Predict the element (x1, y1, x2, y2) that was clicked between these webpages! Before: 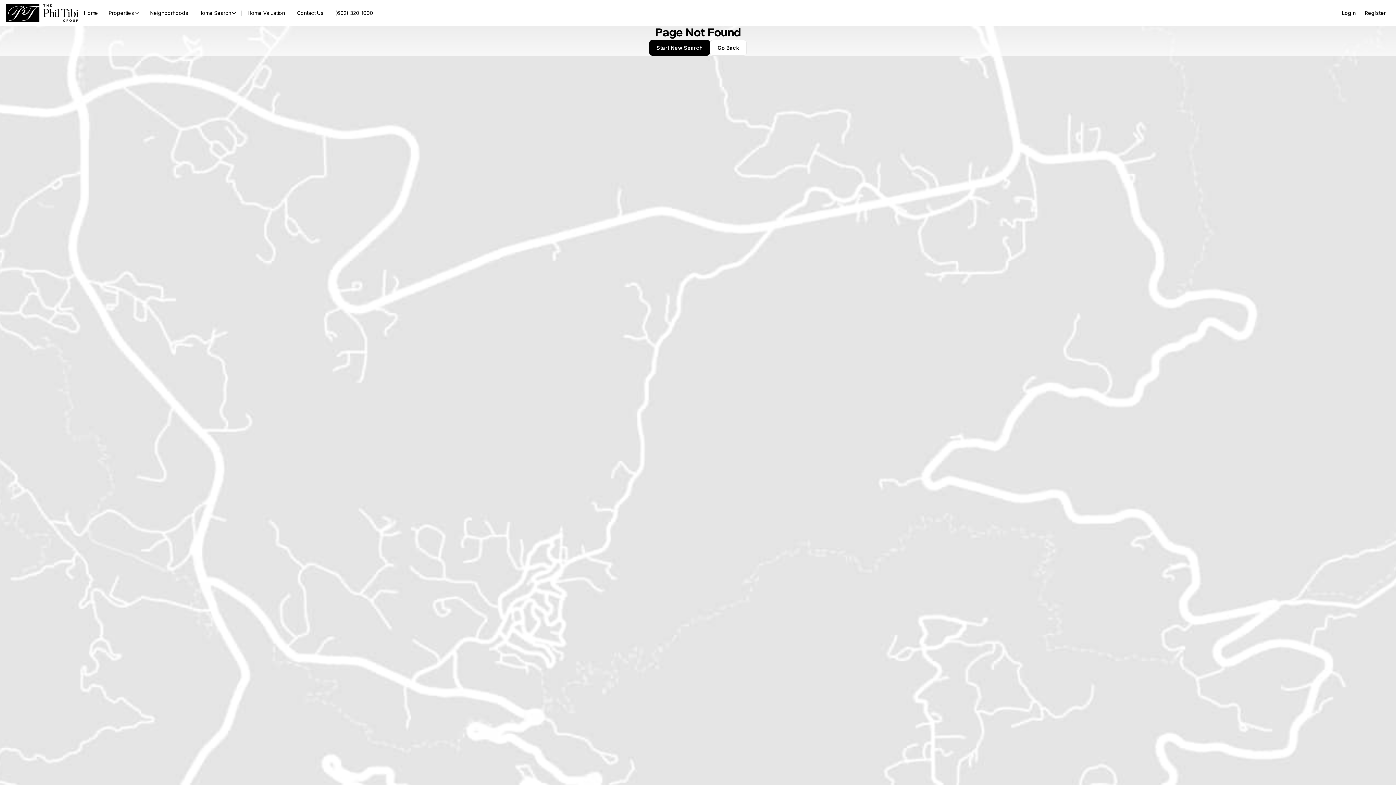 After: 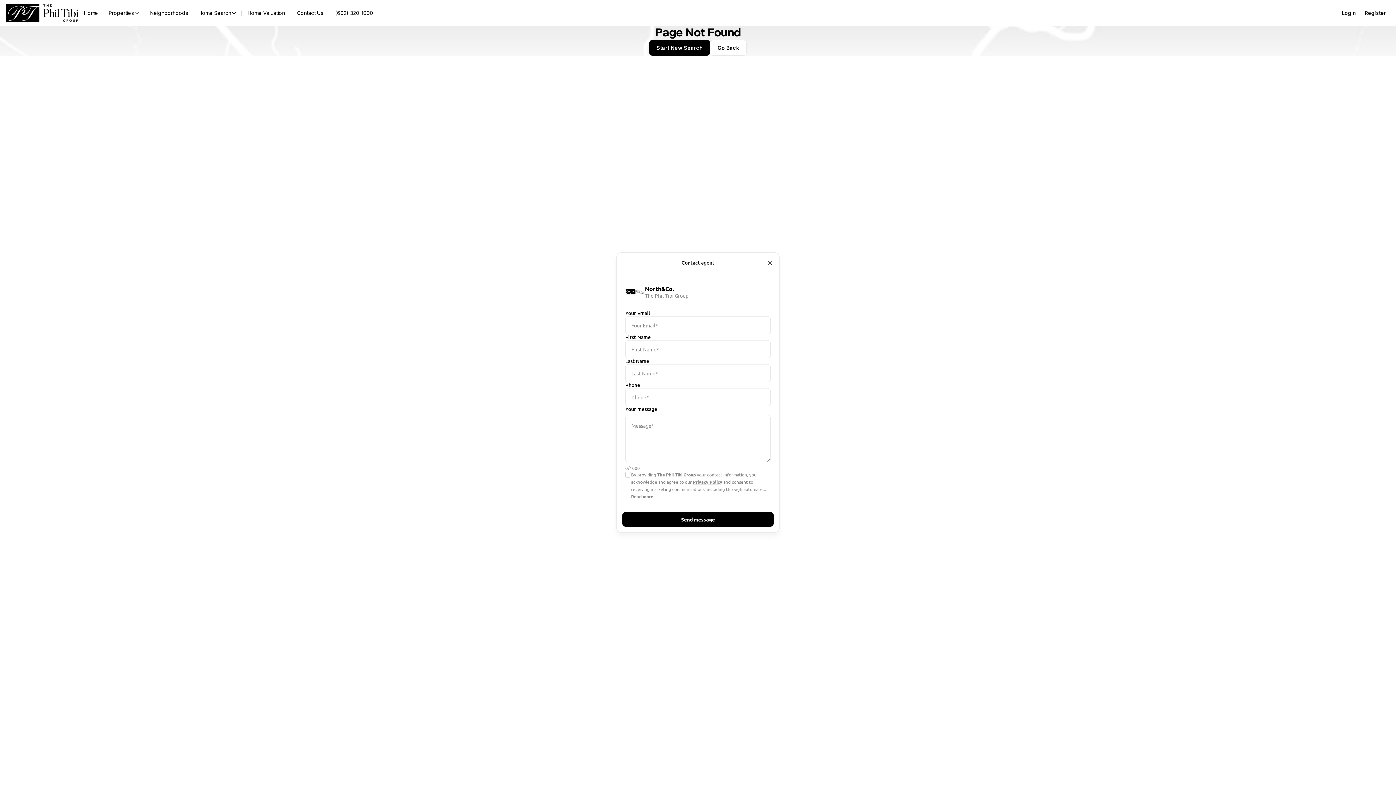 Action: bbox: (218, 8, 256, 18) label: Contact Us